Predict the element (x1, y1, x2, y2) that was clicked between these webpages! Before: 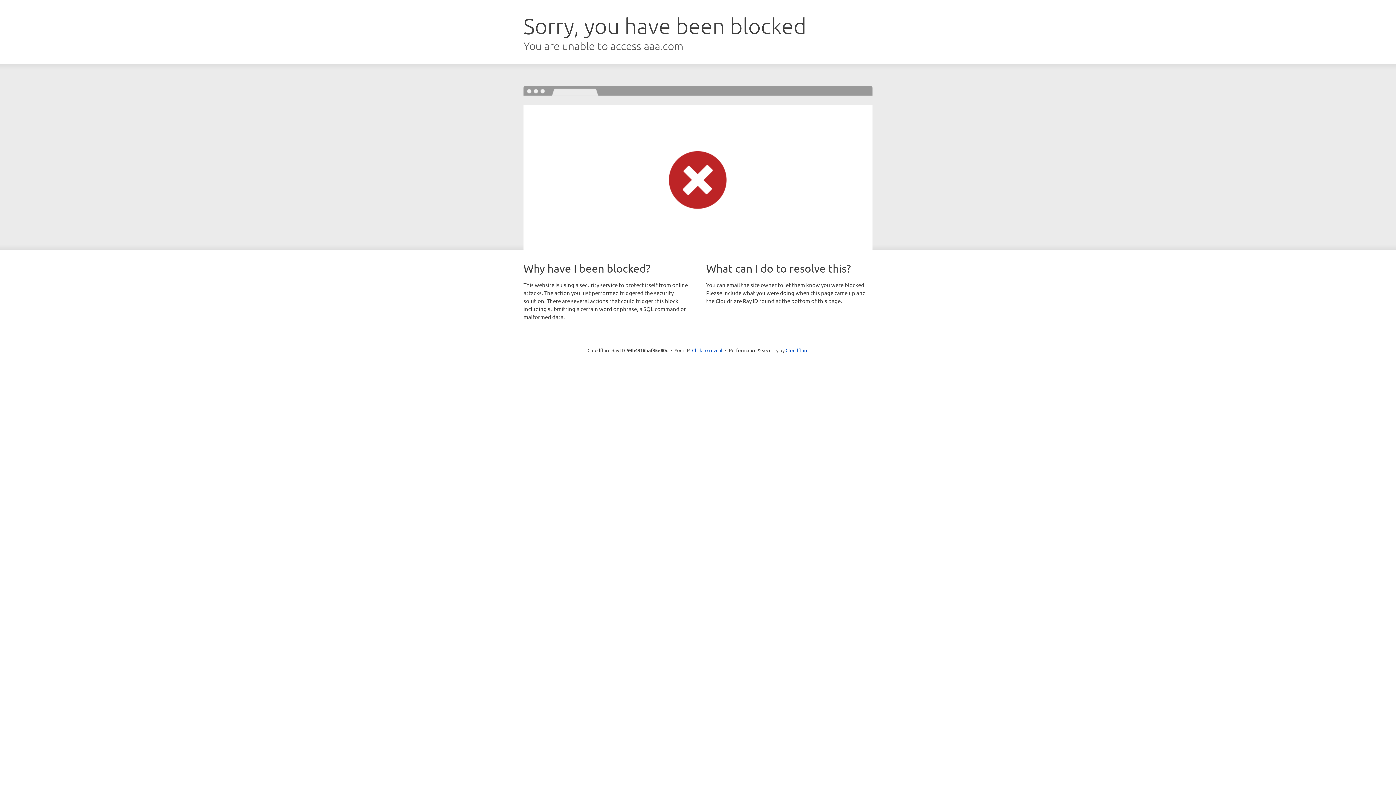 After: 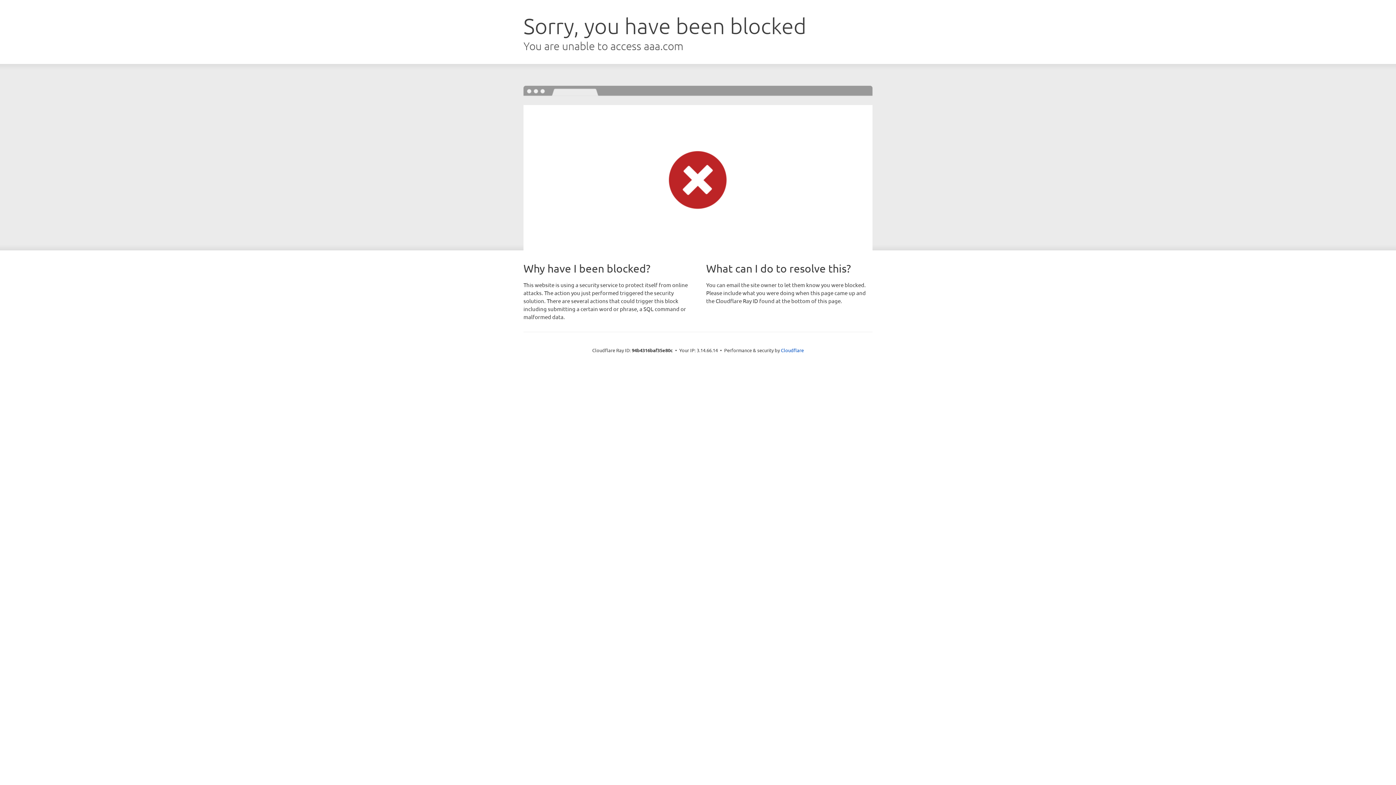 Action: label: Click to reveal bbox: (692, 346, 722, 353)